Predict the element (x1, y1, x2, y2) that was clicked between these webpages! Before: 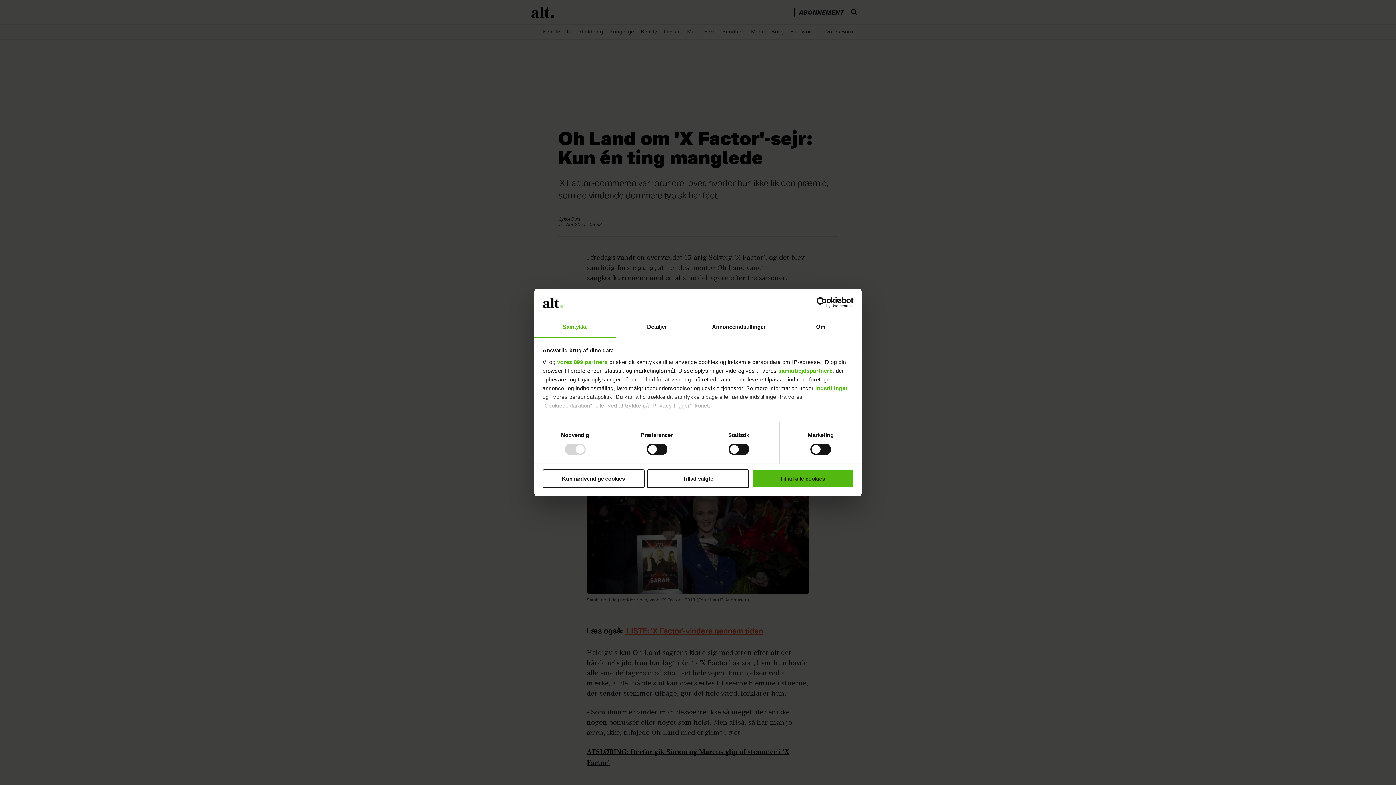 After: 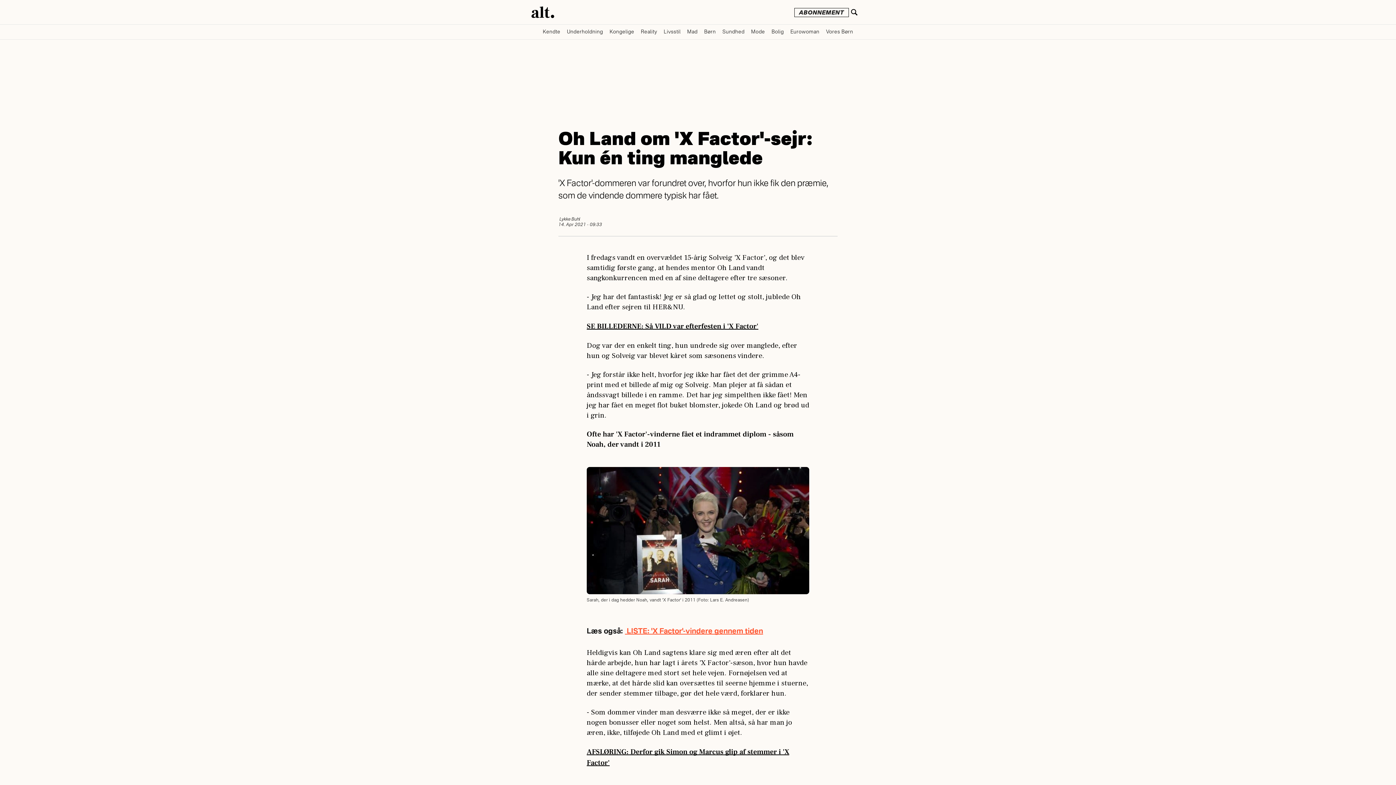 Action: label: Tillad valgte bbox: (647, 469, 749, 488)